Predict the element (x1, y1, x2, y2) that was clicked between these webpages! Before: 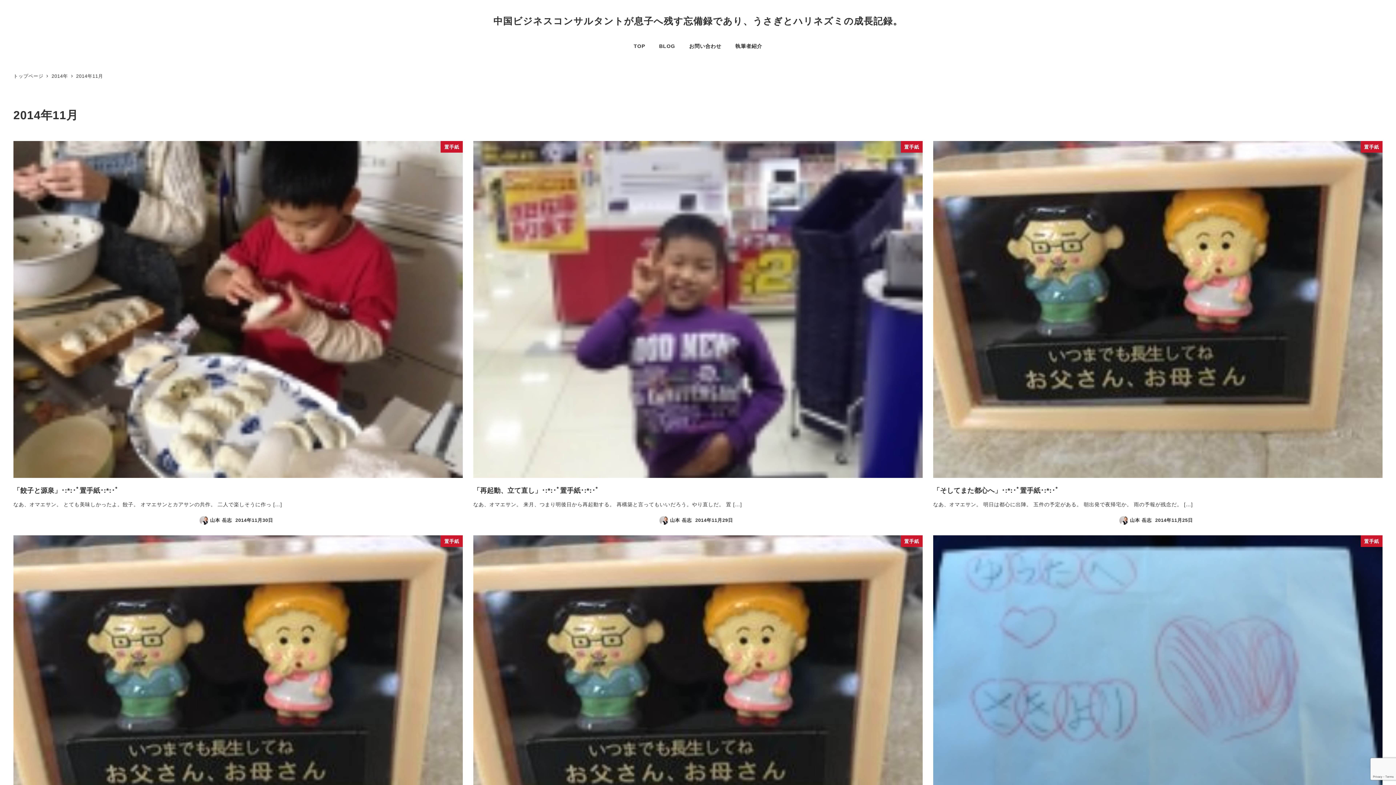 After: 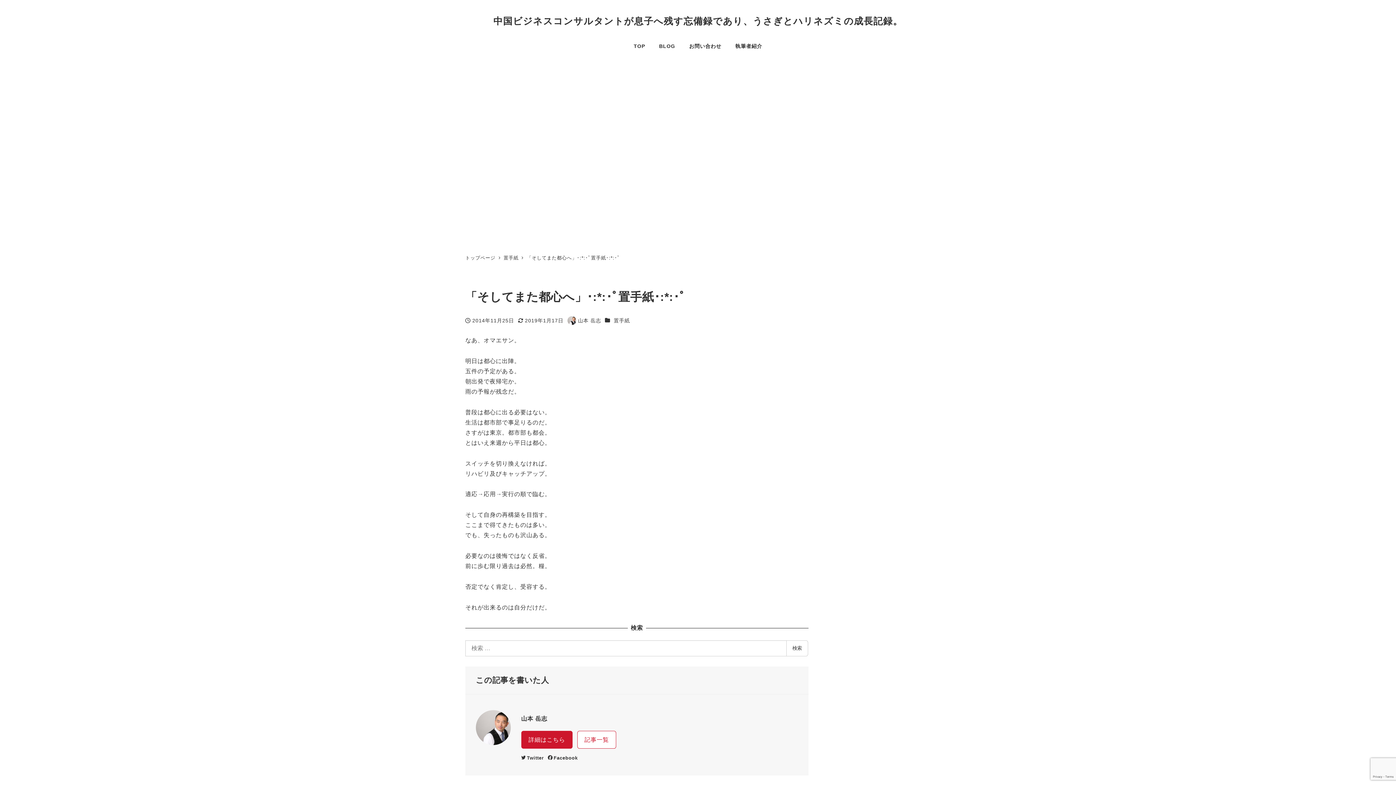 Action: bbox: (933, 141, 1382, 525) label: 置手紙
「そしてまた都心へ」･:*:･ﾟ置手紙･:*:･ﾟ
なあ、オマエサン。 明日は都心に出陣。 五件の予定がある。 朝出発で夜帰宅か。 雨の予報が残念だ。 […]
山本 岳志
投稿日
2014年11月25日